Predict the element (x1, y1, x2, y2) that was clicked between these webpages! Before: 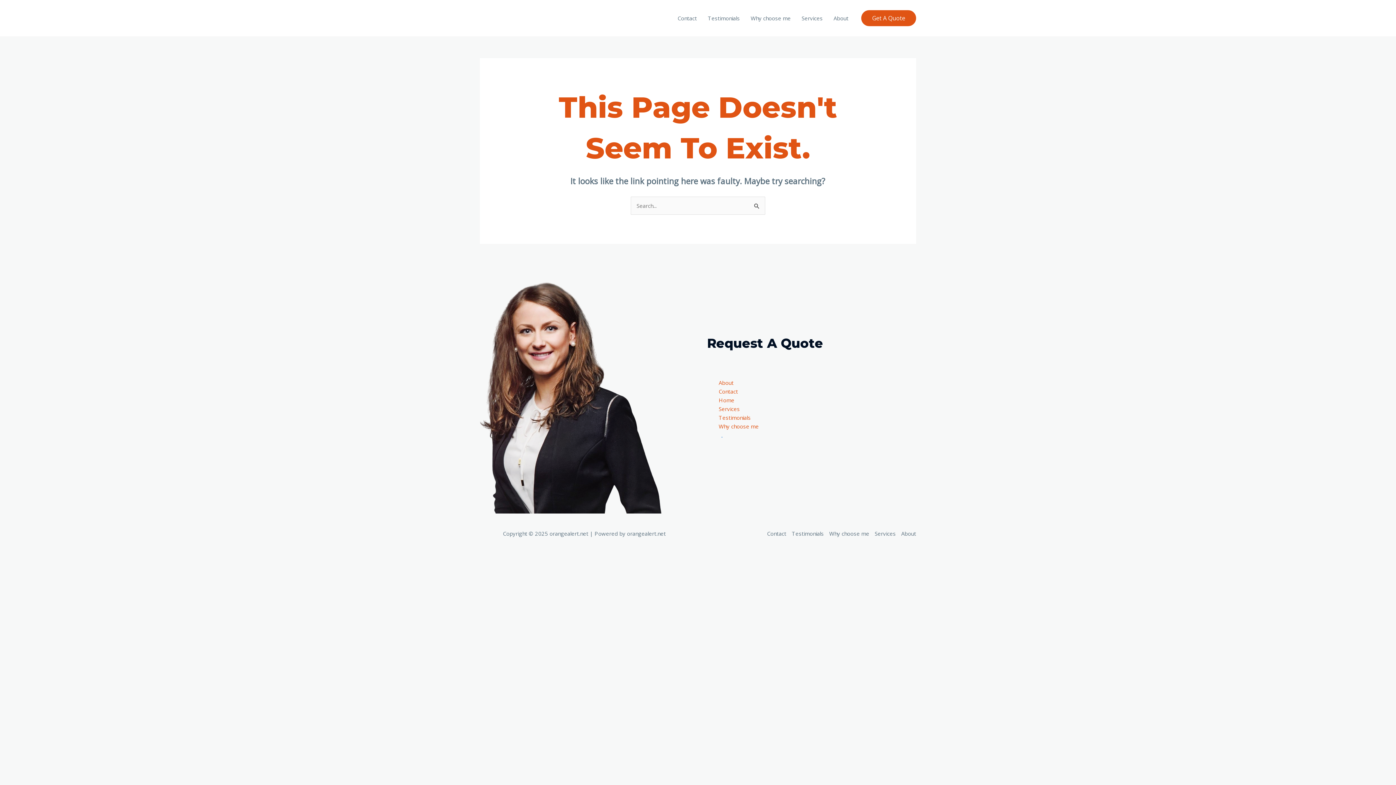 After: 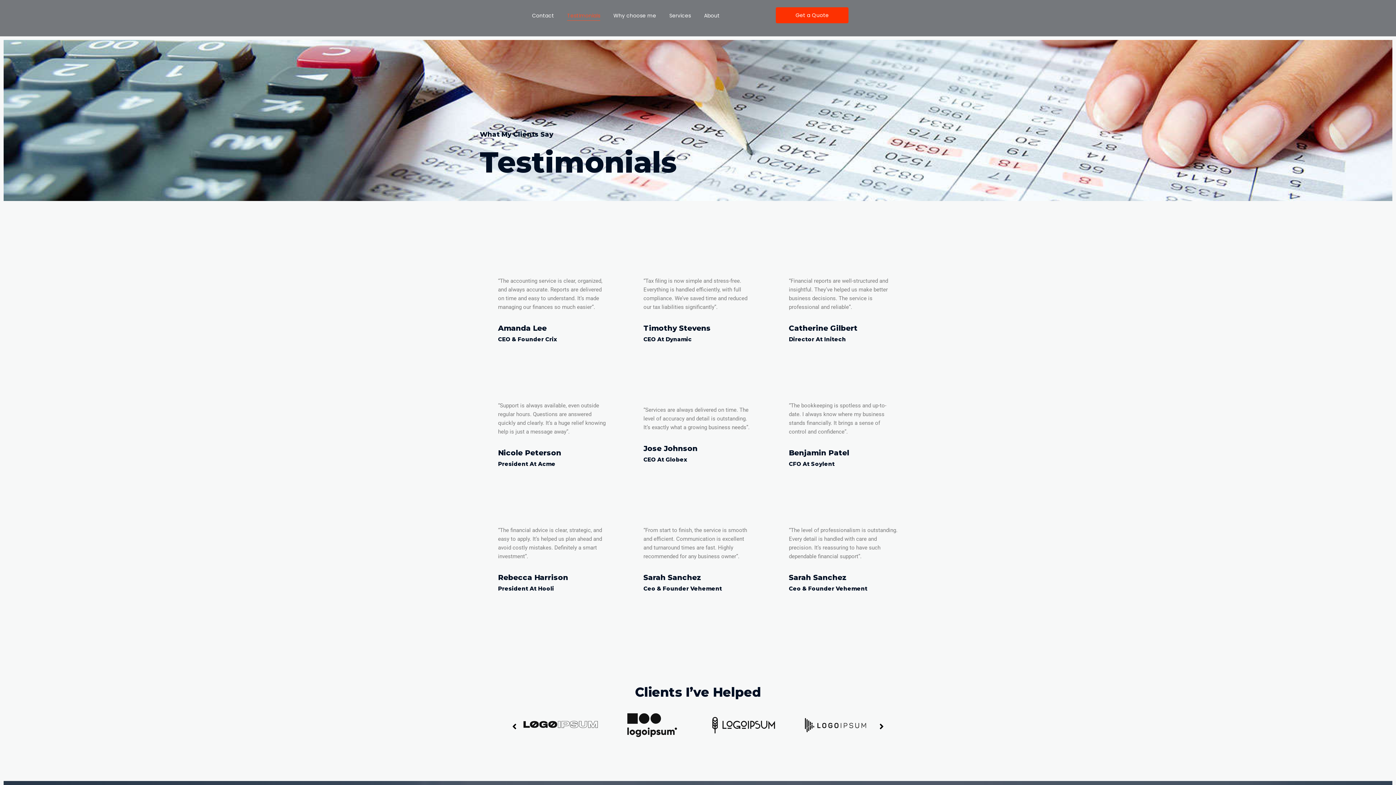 Action: label: Testimonials bbox: (789, 530, 826, 537)